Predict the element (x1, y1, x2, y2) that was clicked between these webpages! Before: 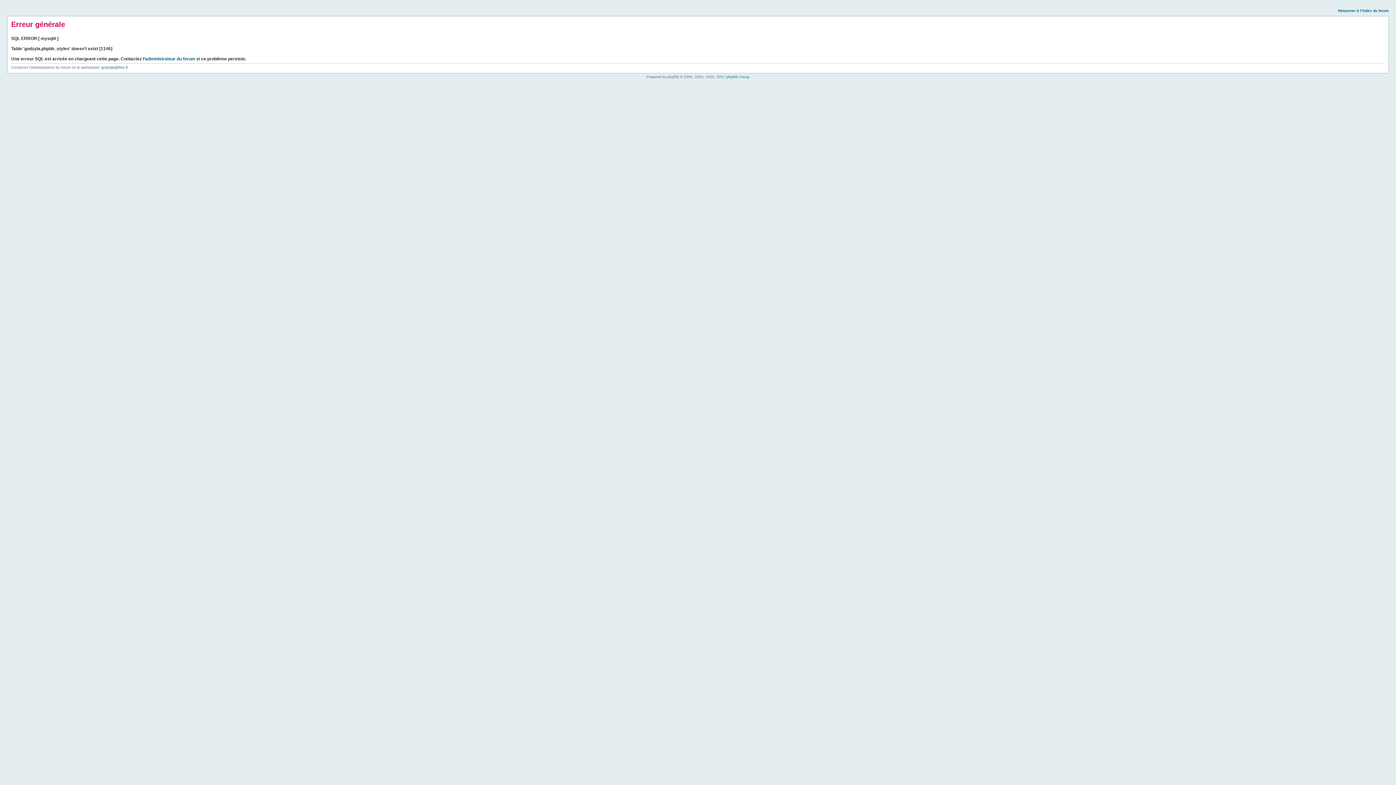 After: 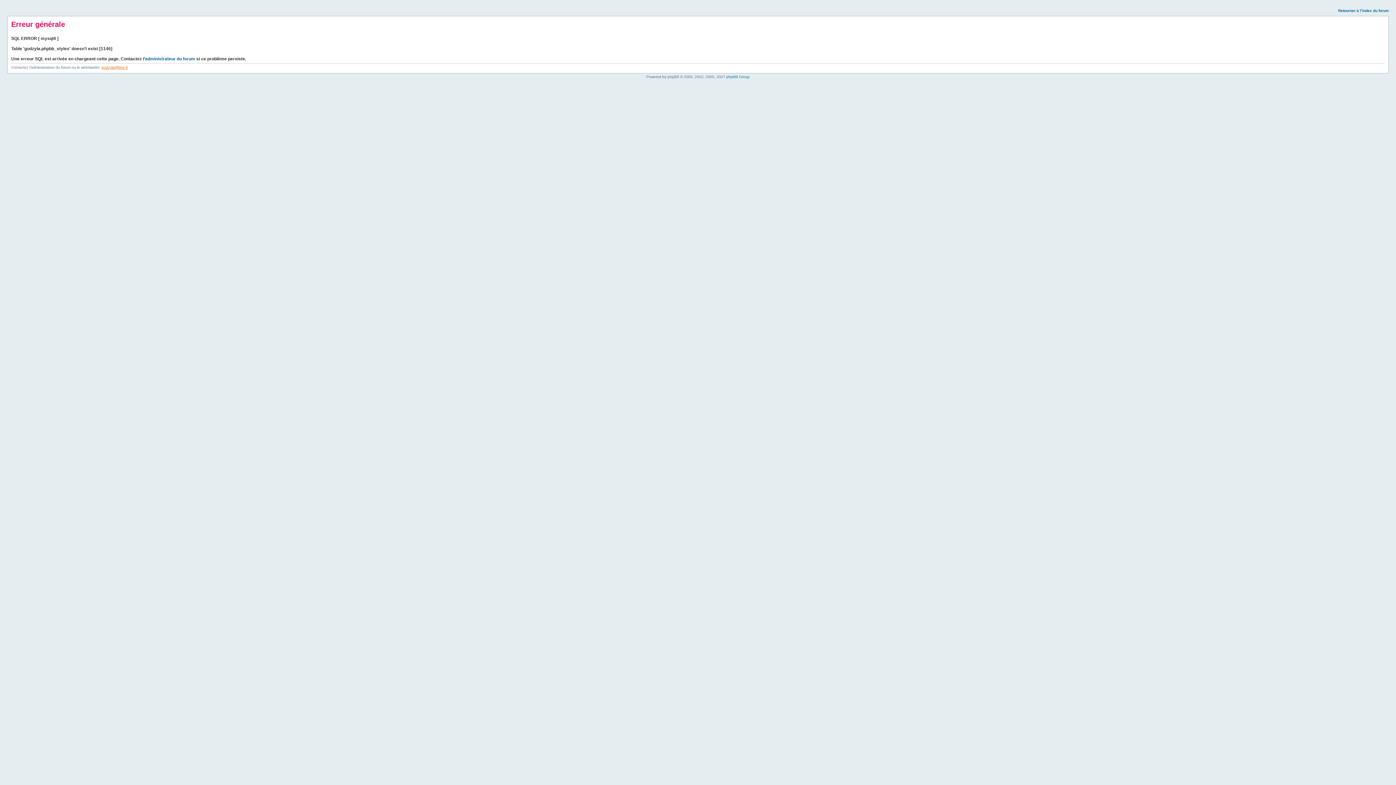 Action: label: godzyla@free.fr bbox: (101, 65, 128, 69)